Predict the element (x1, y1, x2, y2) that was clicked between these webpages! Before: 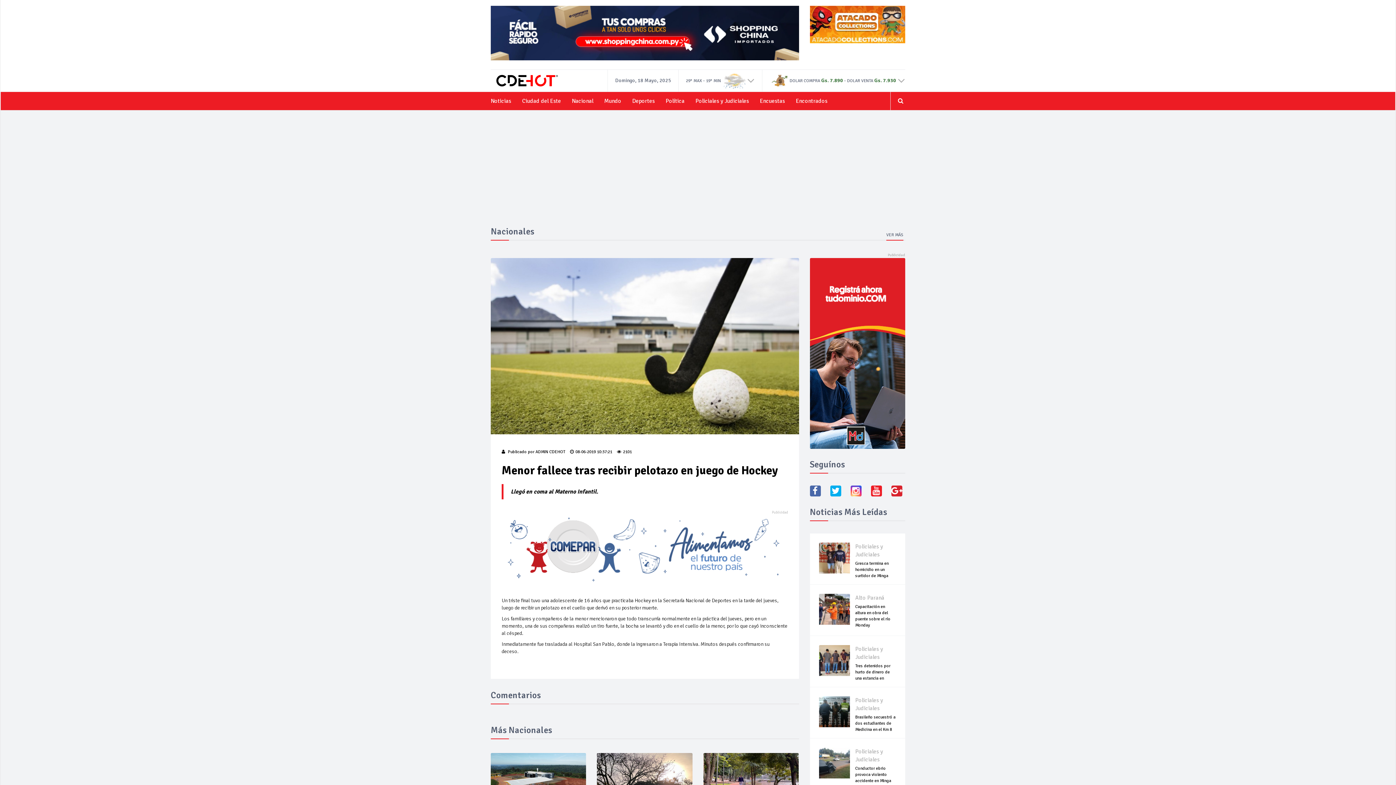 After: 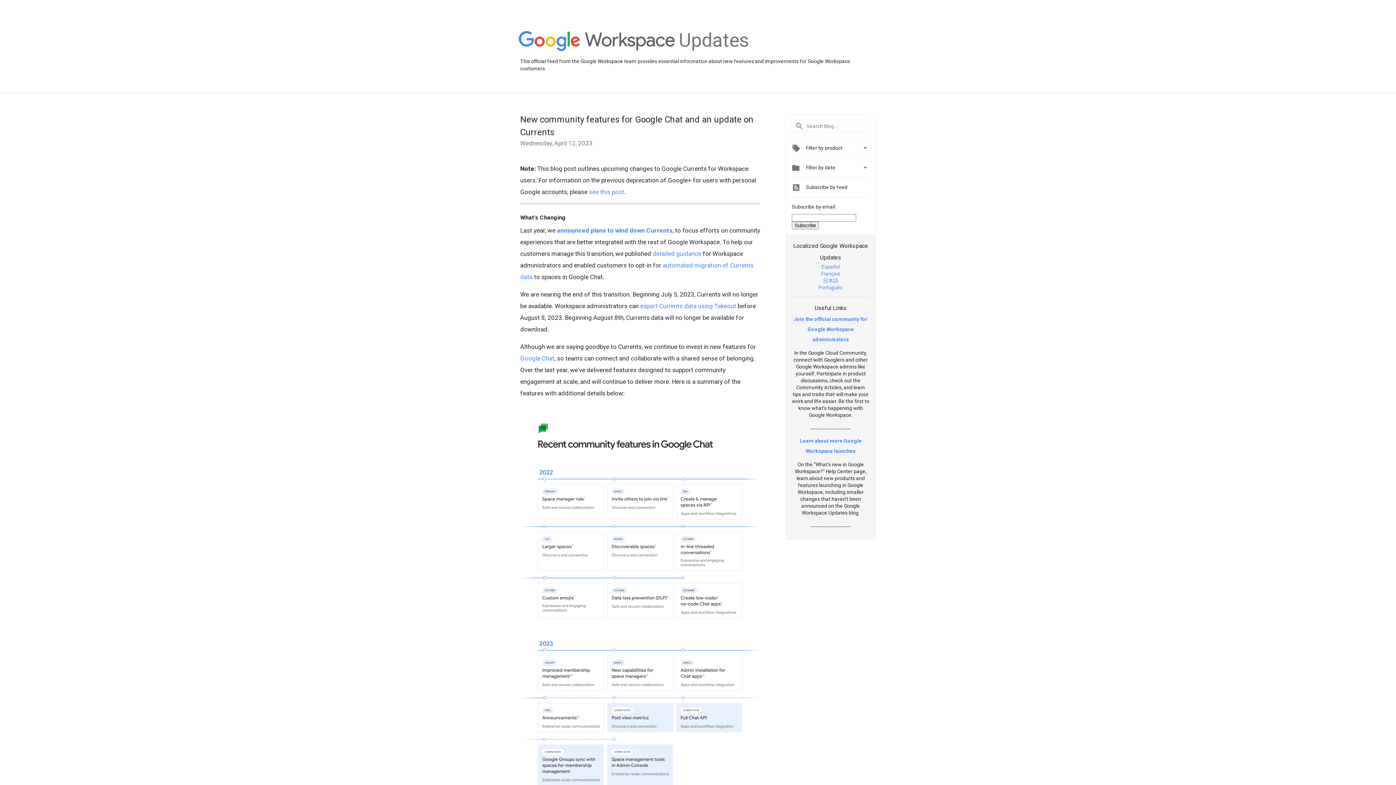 Action: bbox: (891, 485, 902, 496)